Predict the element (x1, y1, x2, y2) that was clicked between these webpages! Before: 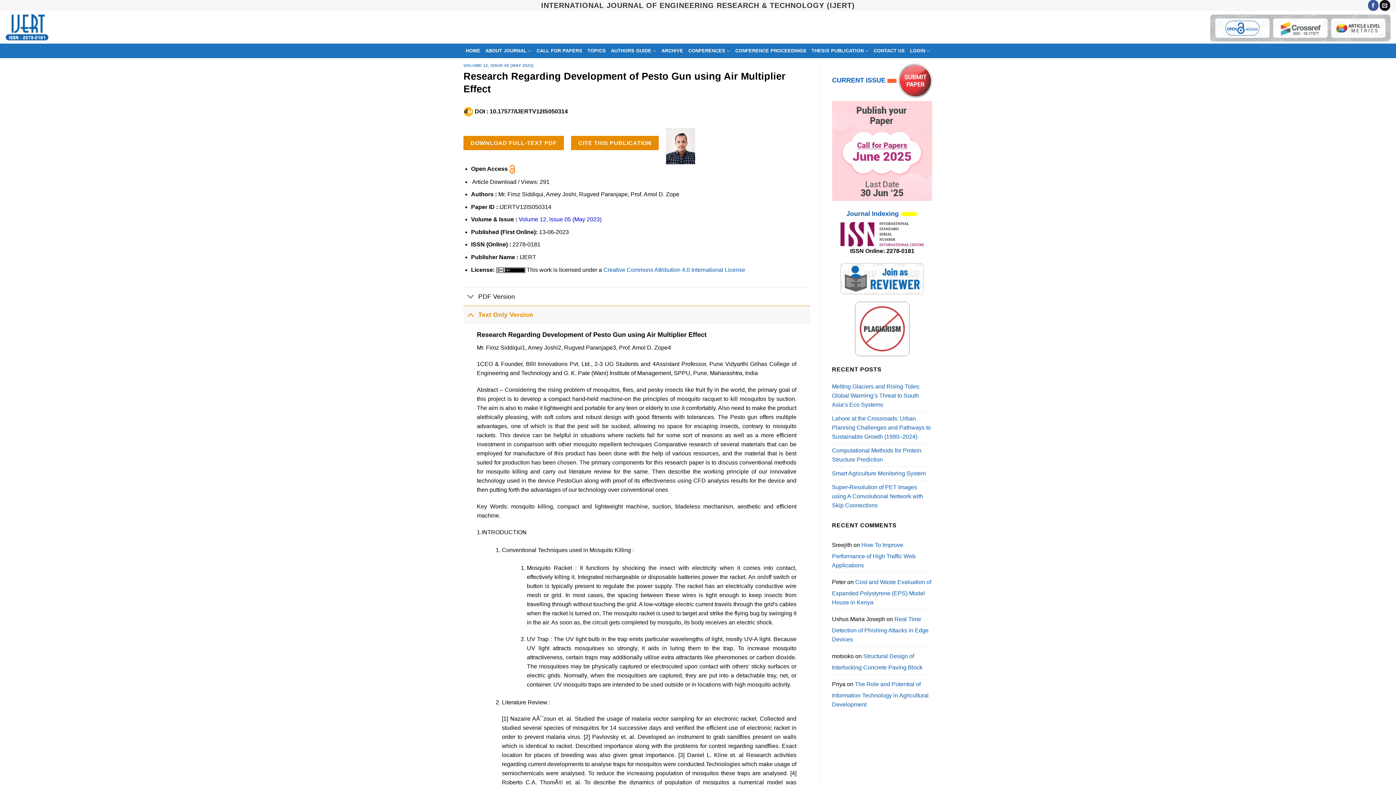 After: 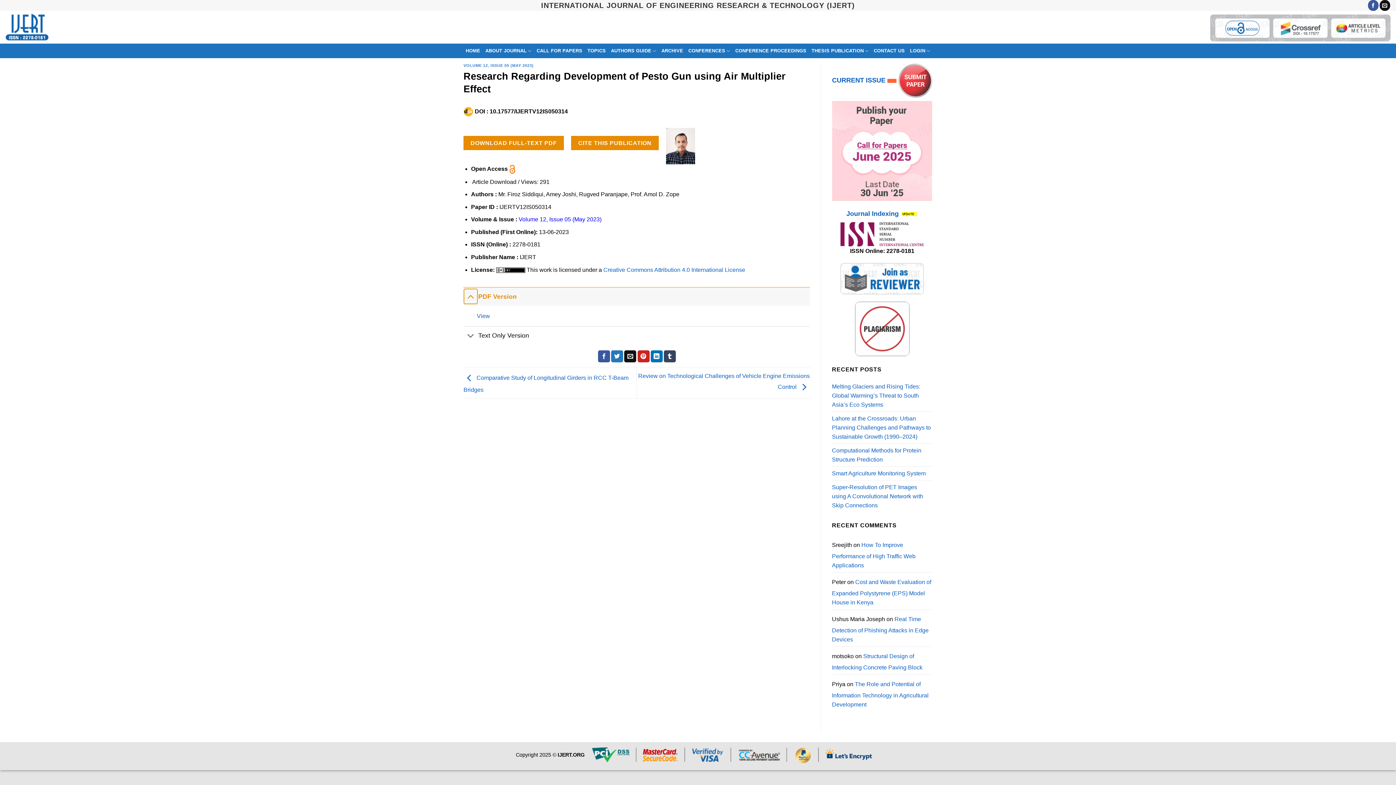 Action: label: Toggle bbox: (463, 289, 477, 305)